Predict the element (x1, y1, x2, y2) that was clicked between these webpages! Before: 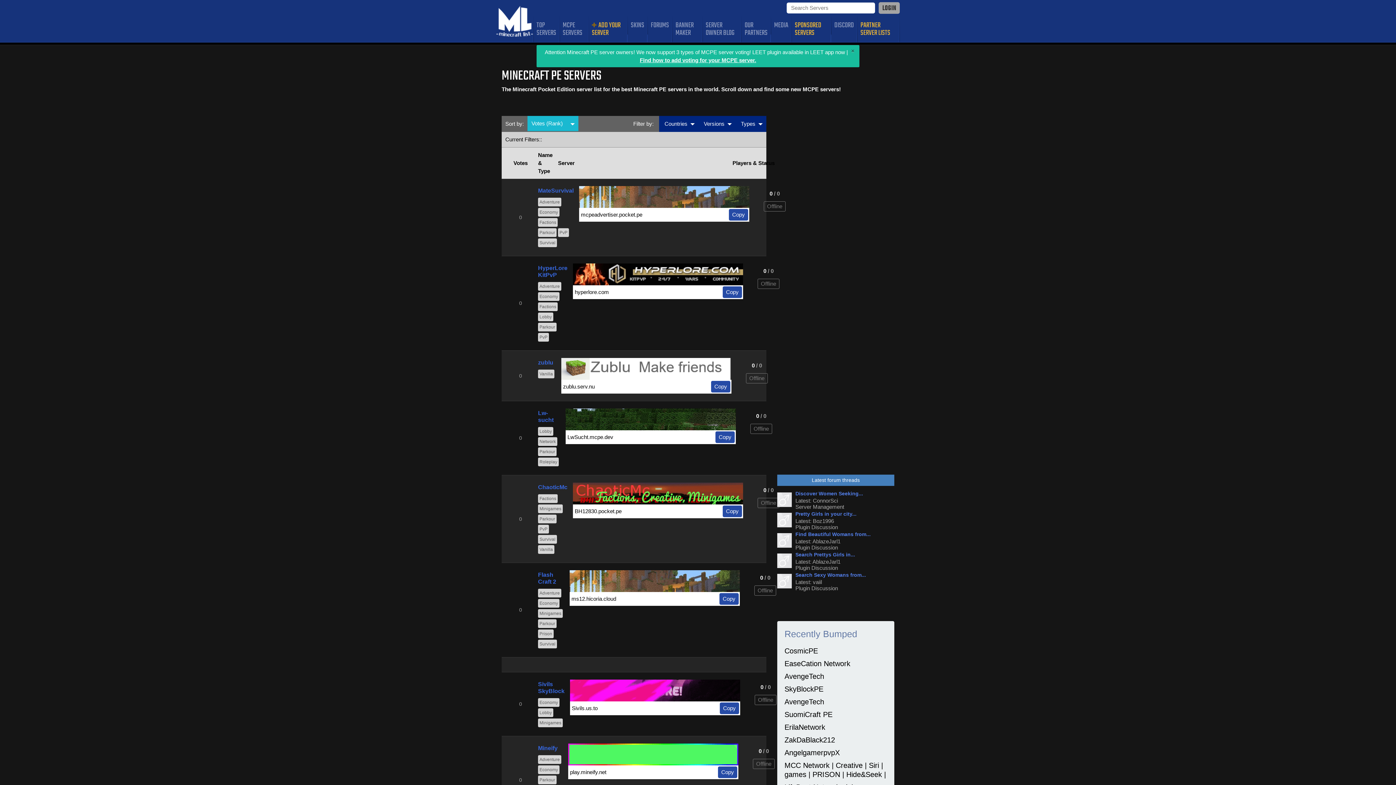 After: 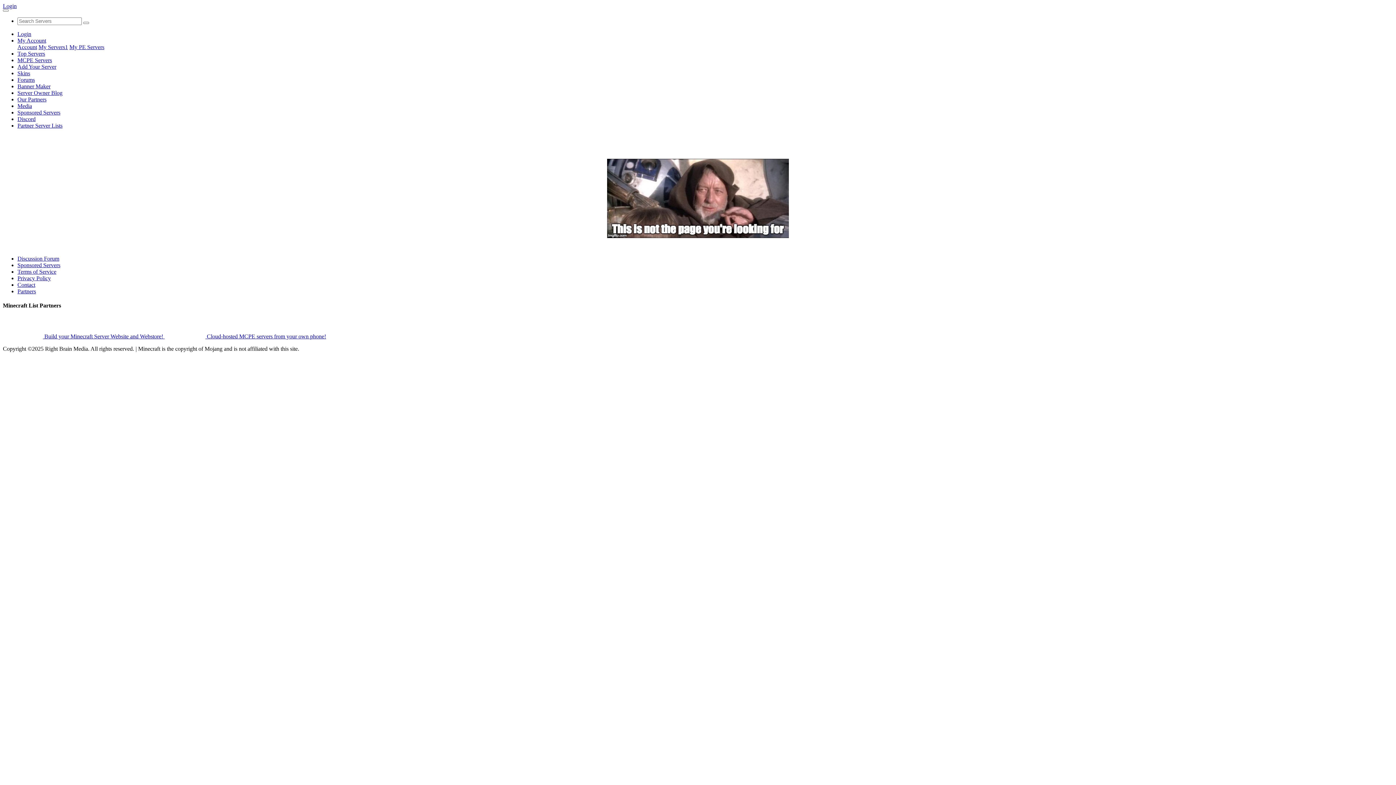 Action: bbox: (538, 197, 561, 206) label: Adventure